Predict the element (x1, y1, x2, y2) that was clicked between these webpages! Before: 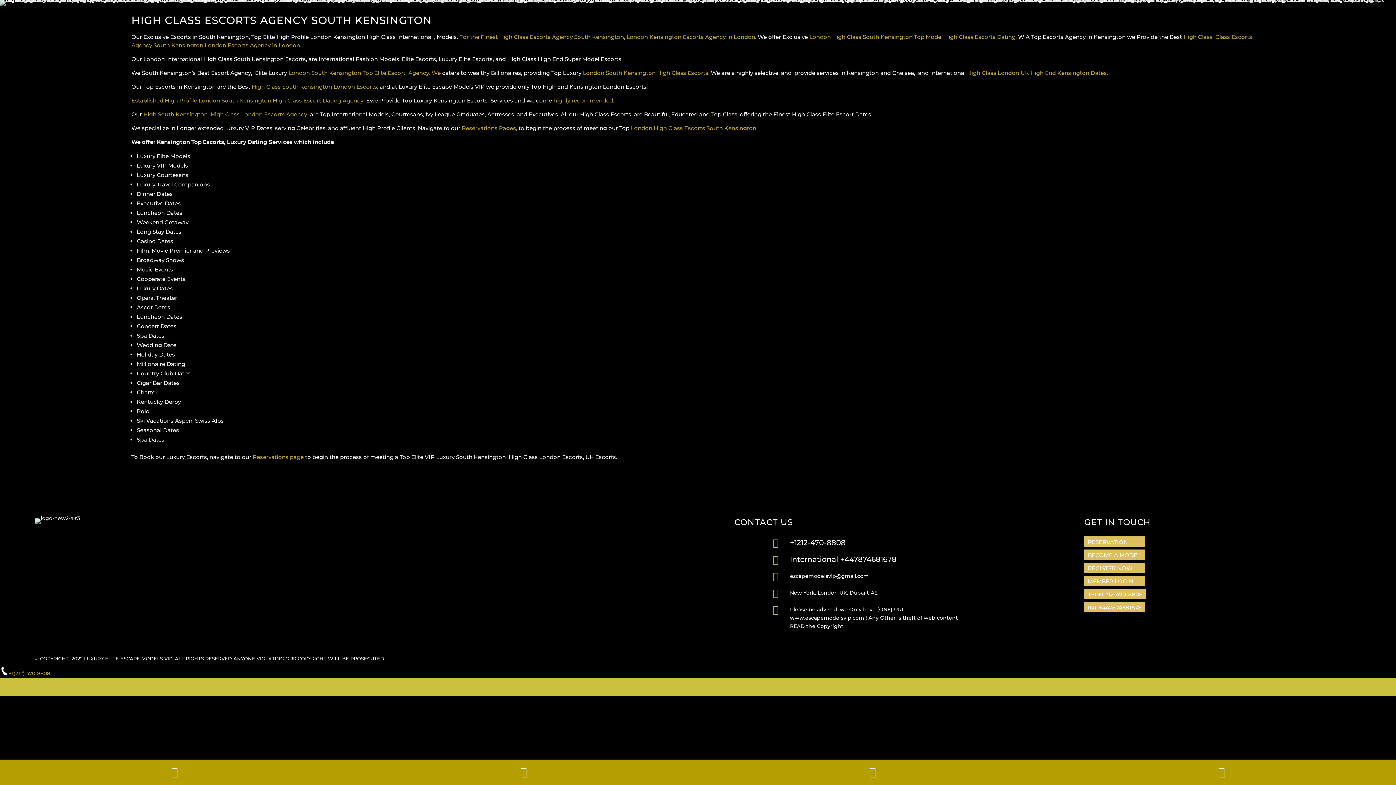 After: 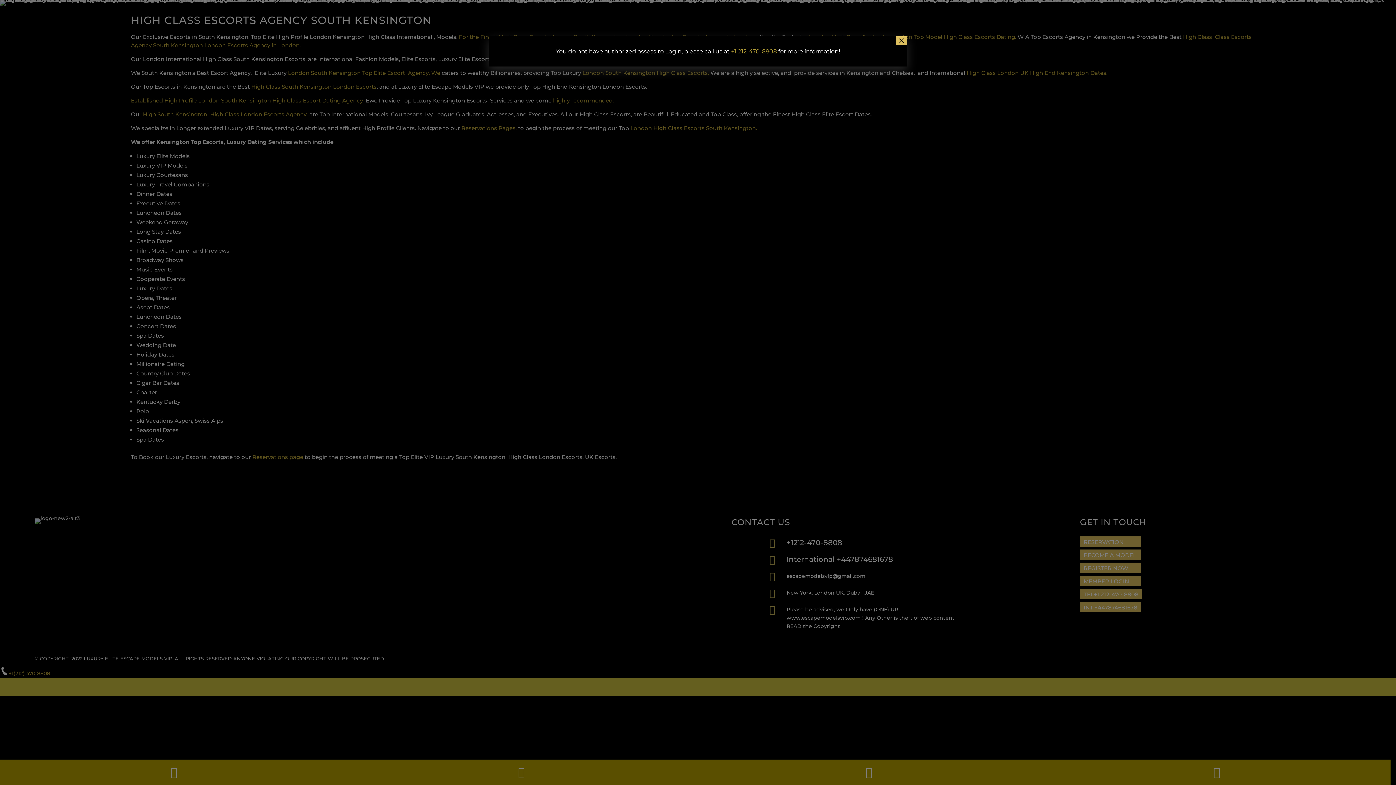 Action: bbox: (1084, 589, 1146, 599) label: TEL+1 212-470-8808